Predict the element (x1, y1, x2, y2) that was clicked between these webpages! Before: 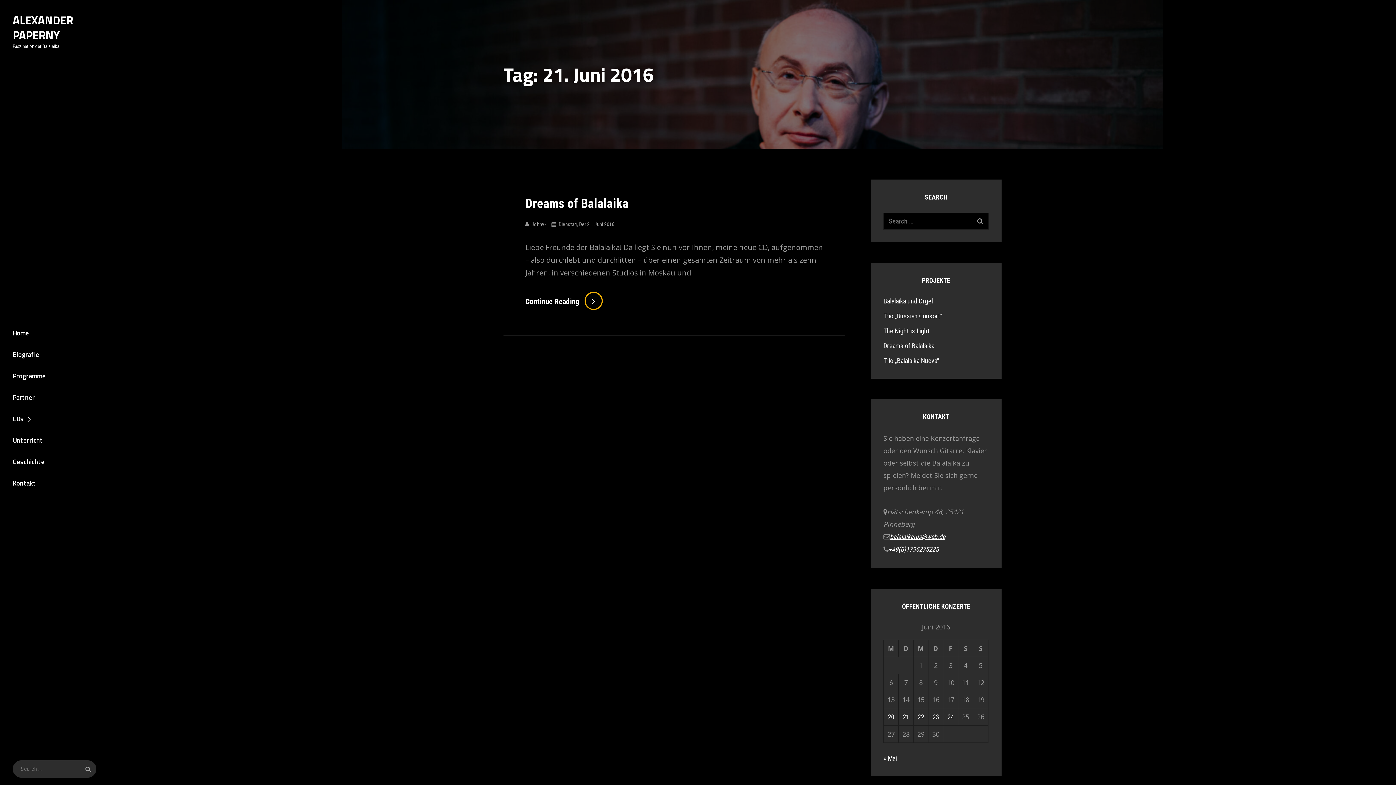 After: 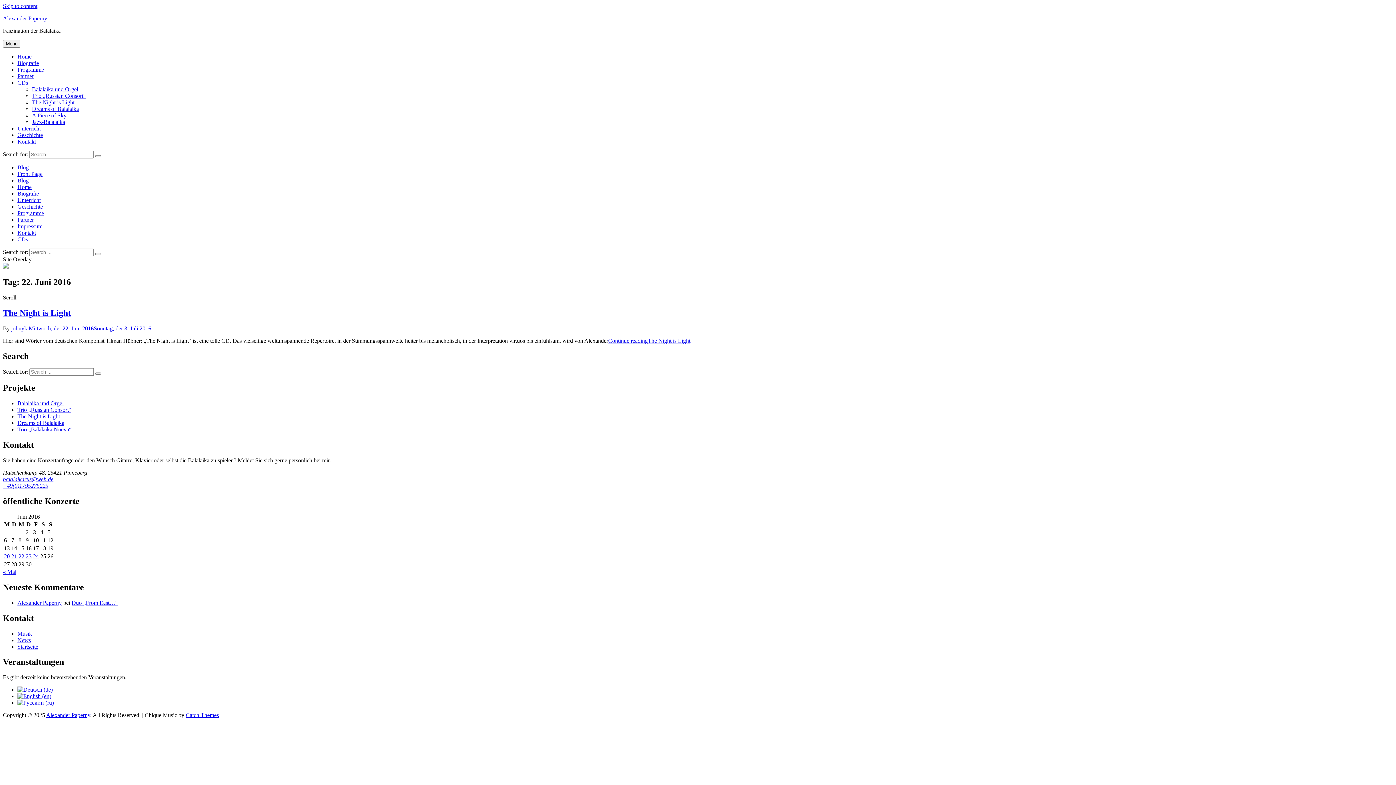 Action: label: Beiträge veröffentlicht am 22. June 2016 bbox: (917, 713, 924, 720)